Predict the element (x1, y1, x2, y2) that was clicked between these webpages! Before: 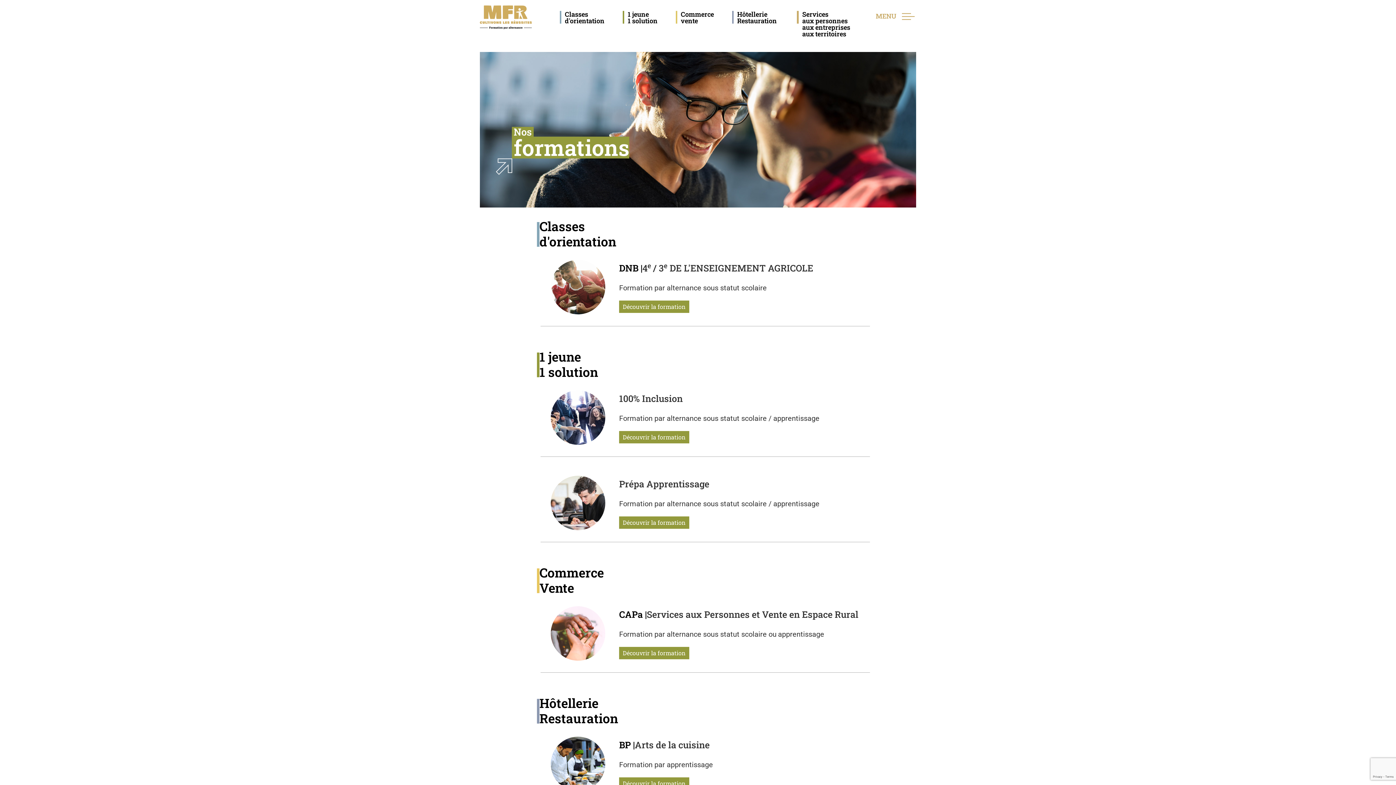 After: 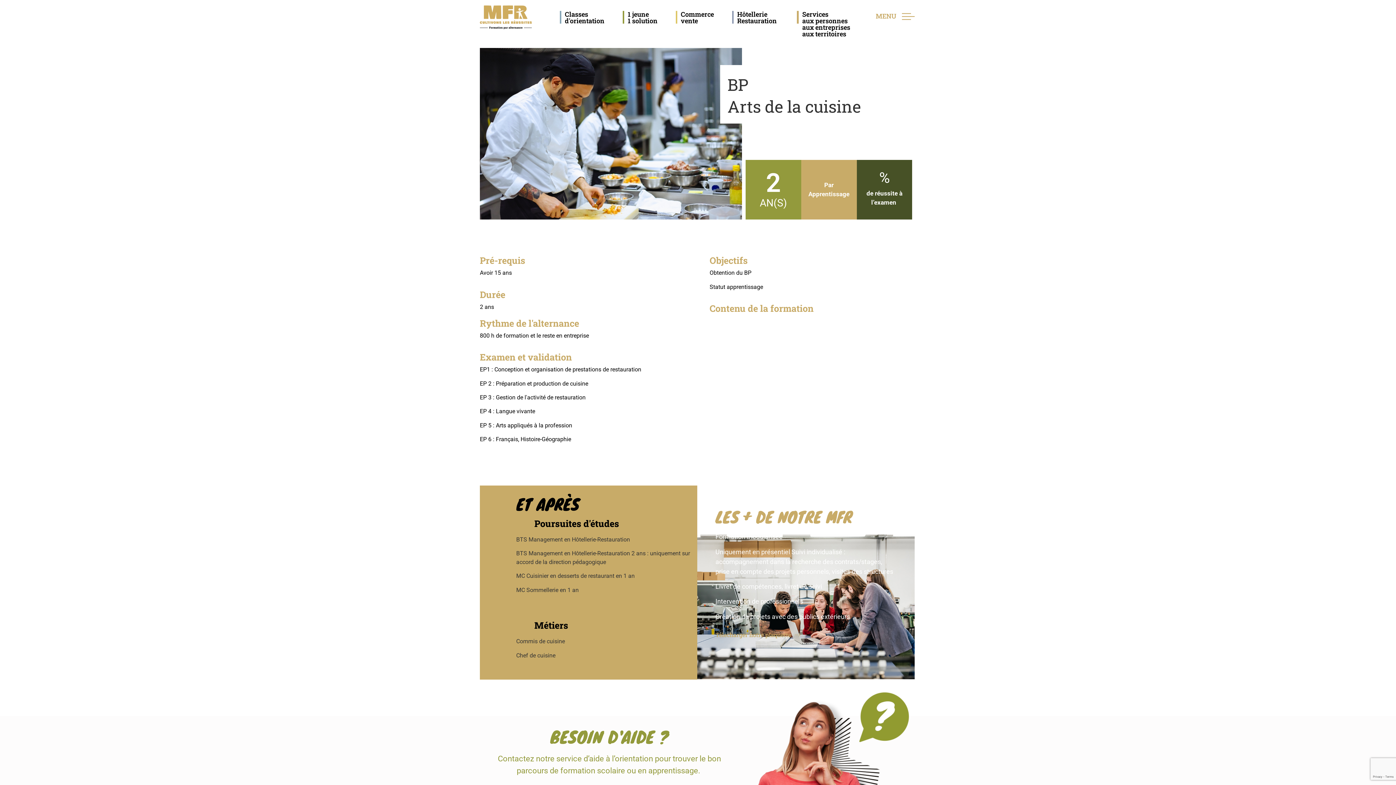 Action: label: Découvrir la formation bbox: (619, 777, 689, 790)